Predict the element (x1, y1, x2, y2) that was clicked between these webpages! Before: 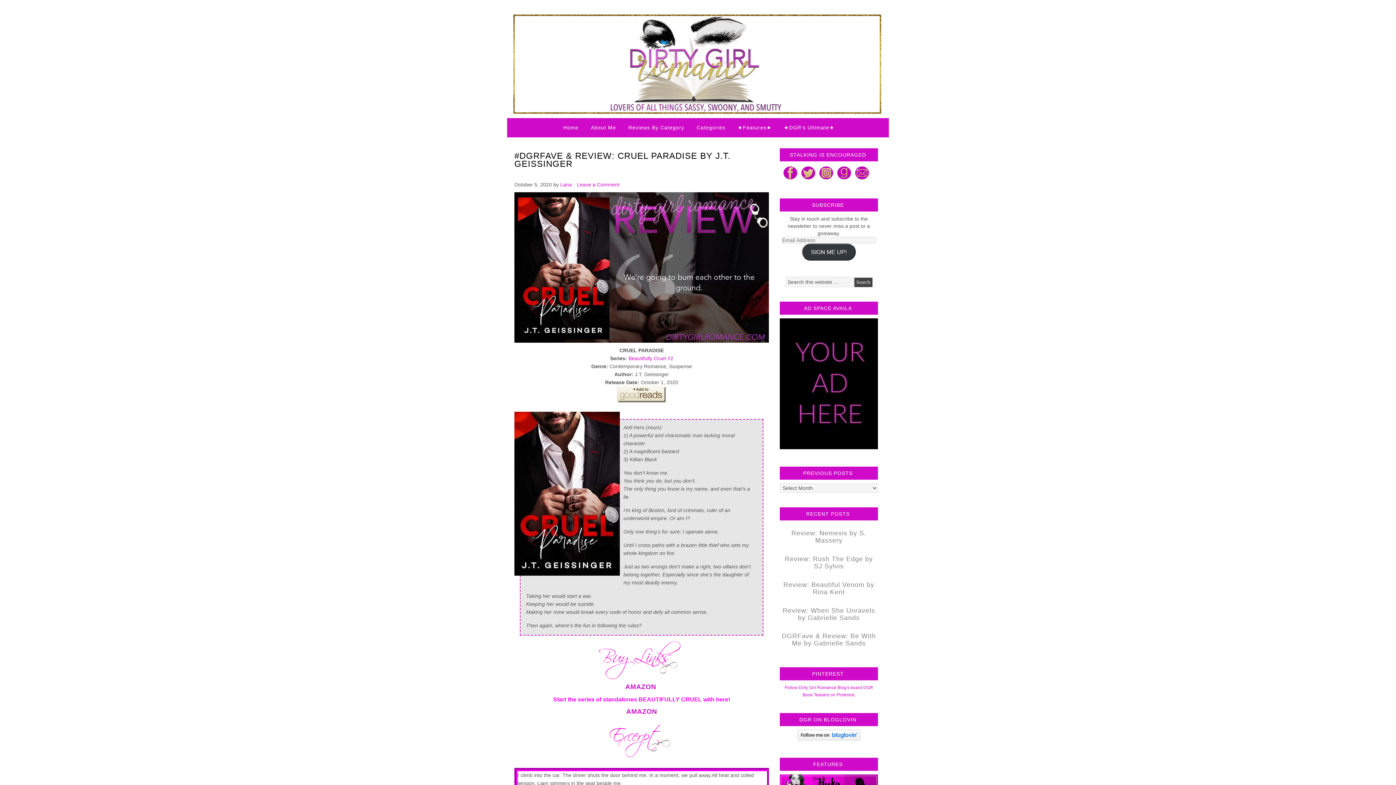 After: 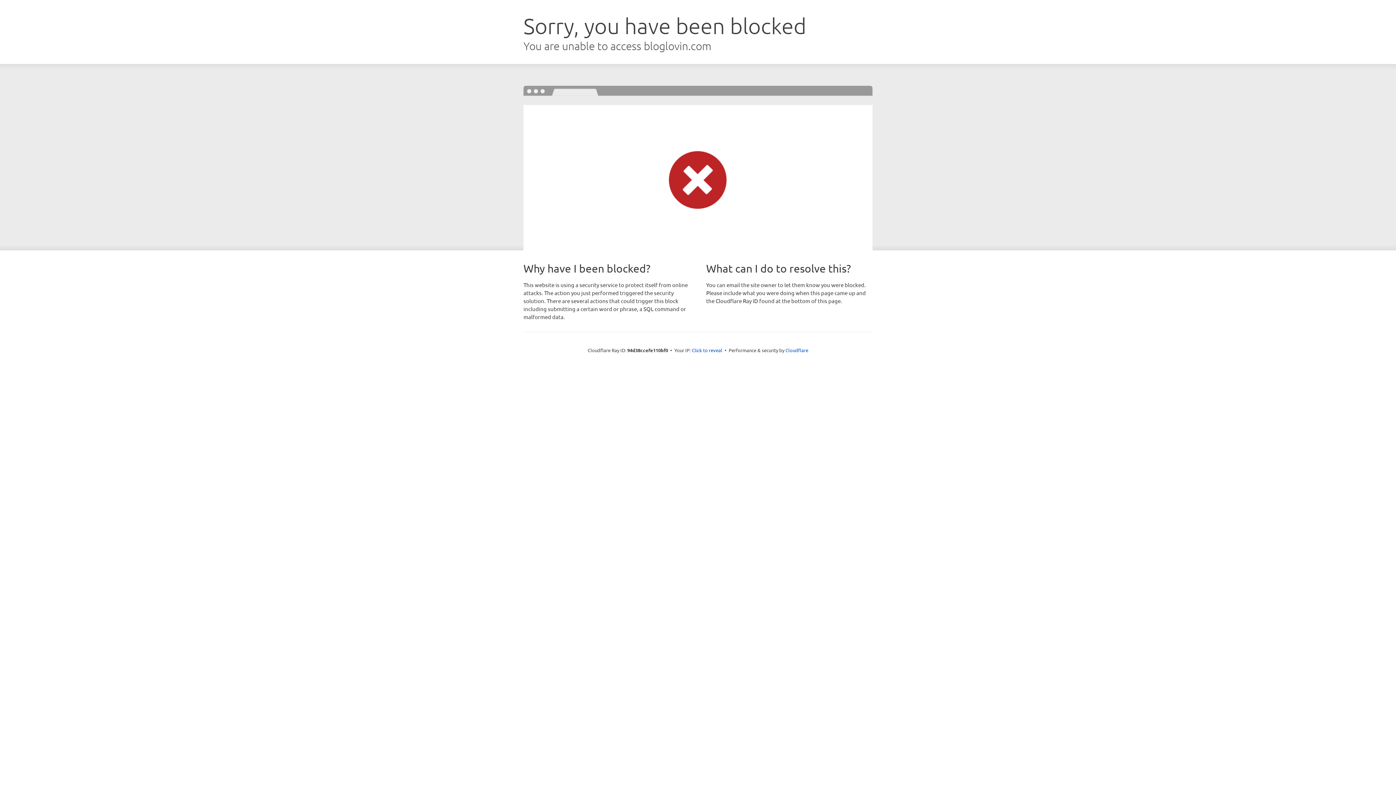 Action: bbox: (797, 739, 860, 744)